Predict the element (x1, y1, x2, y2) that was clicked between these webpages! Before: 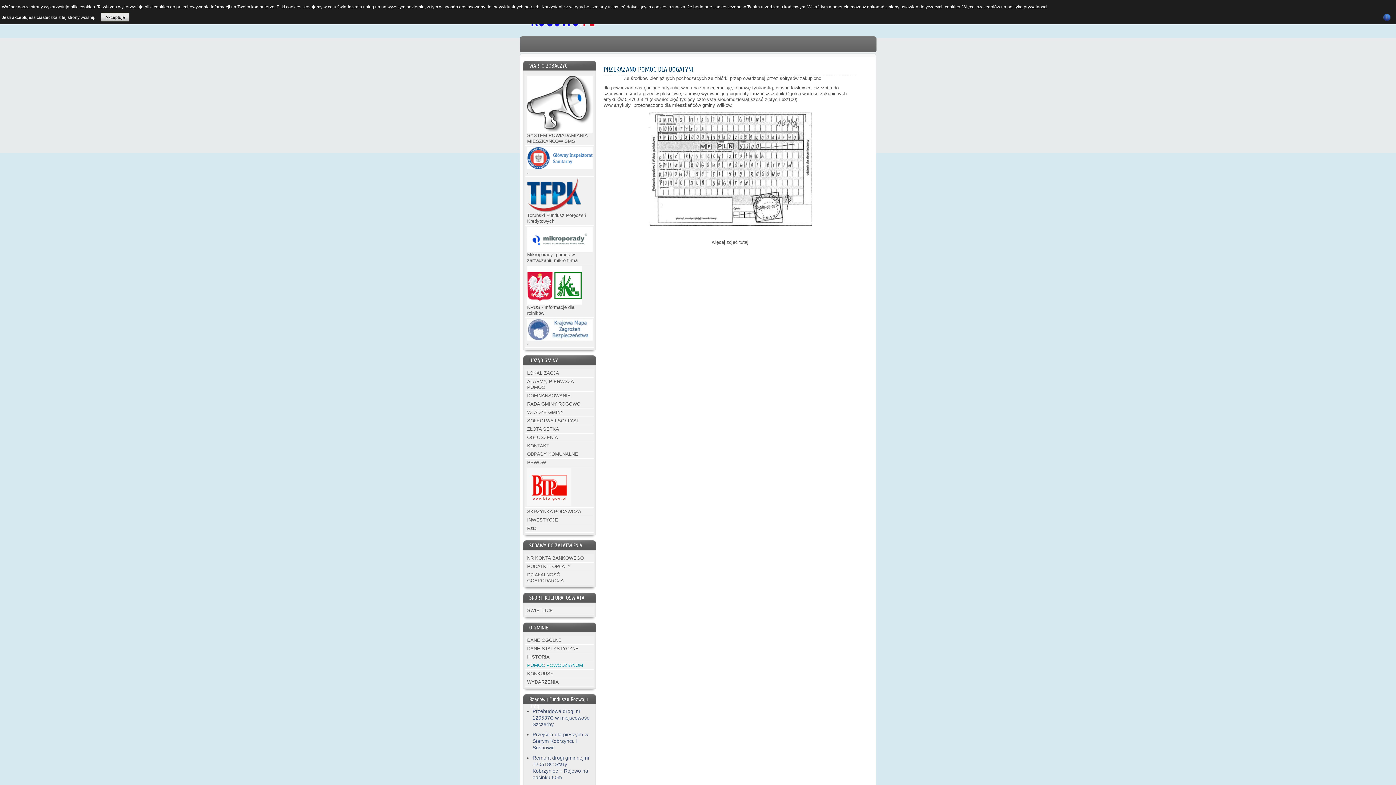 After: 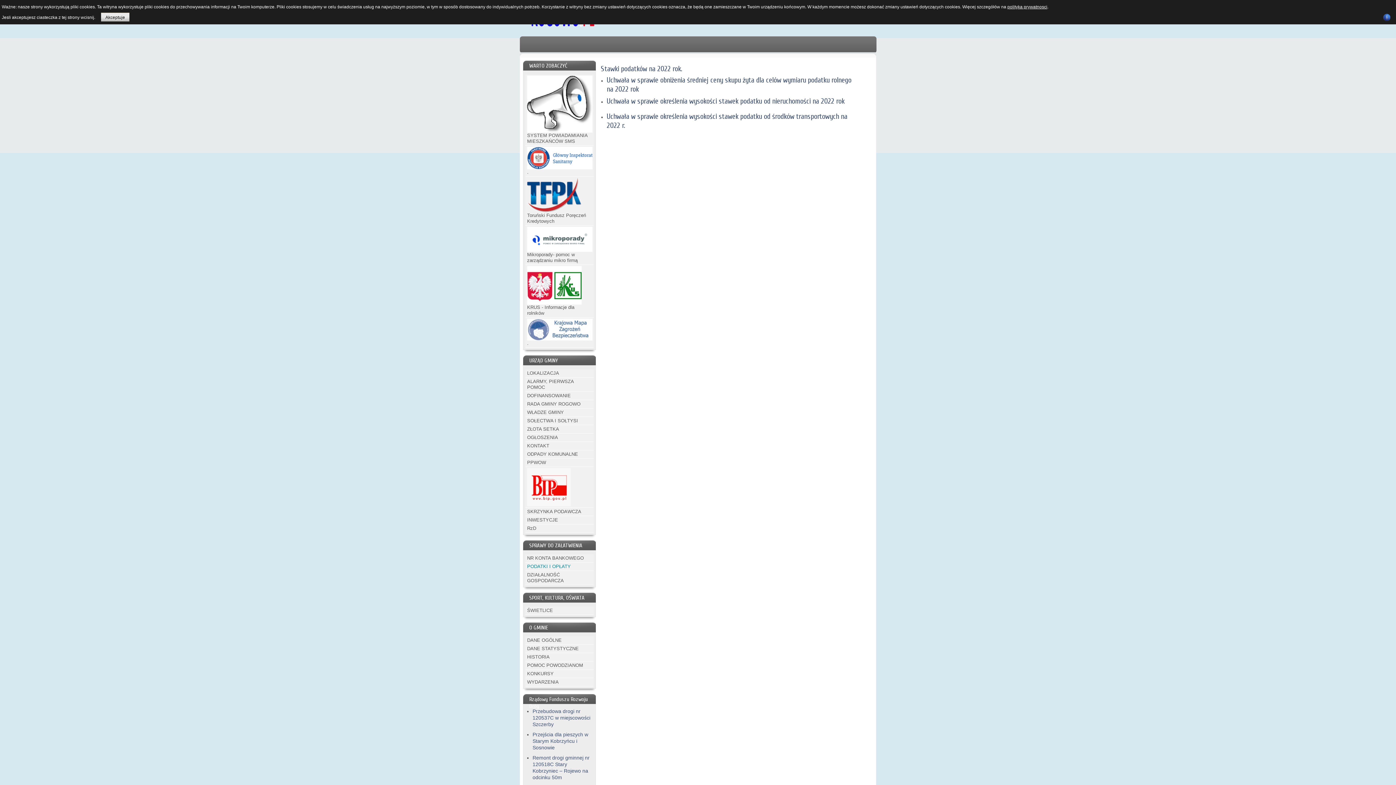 Action: bbox: (525, 562, 593, 571) label: PODATKI I OPŁATY